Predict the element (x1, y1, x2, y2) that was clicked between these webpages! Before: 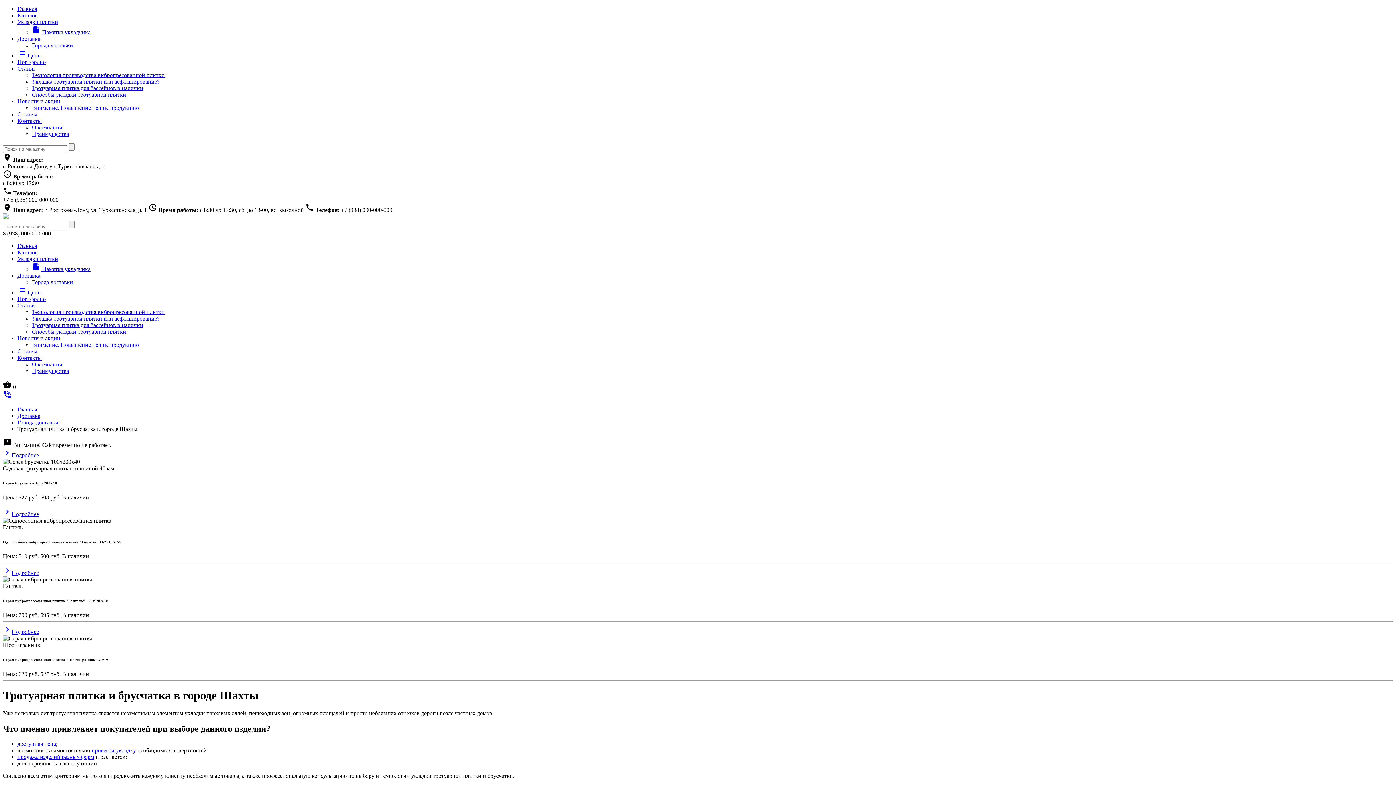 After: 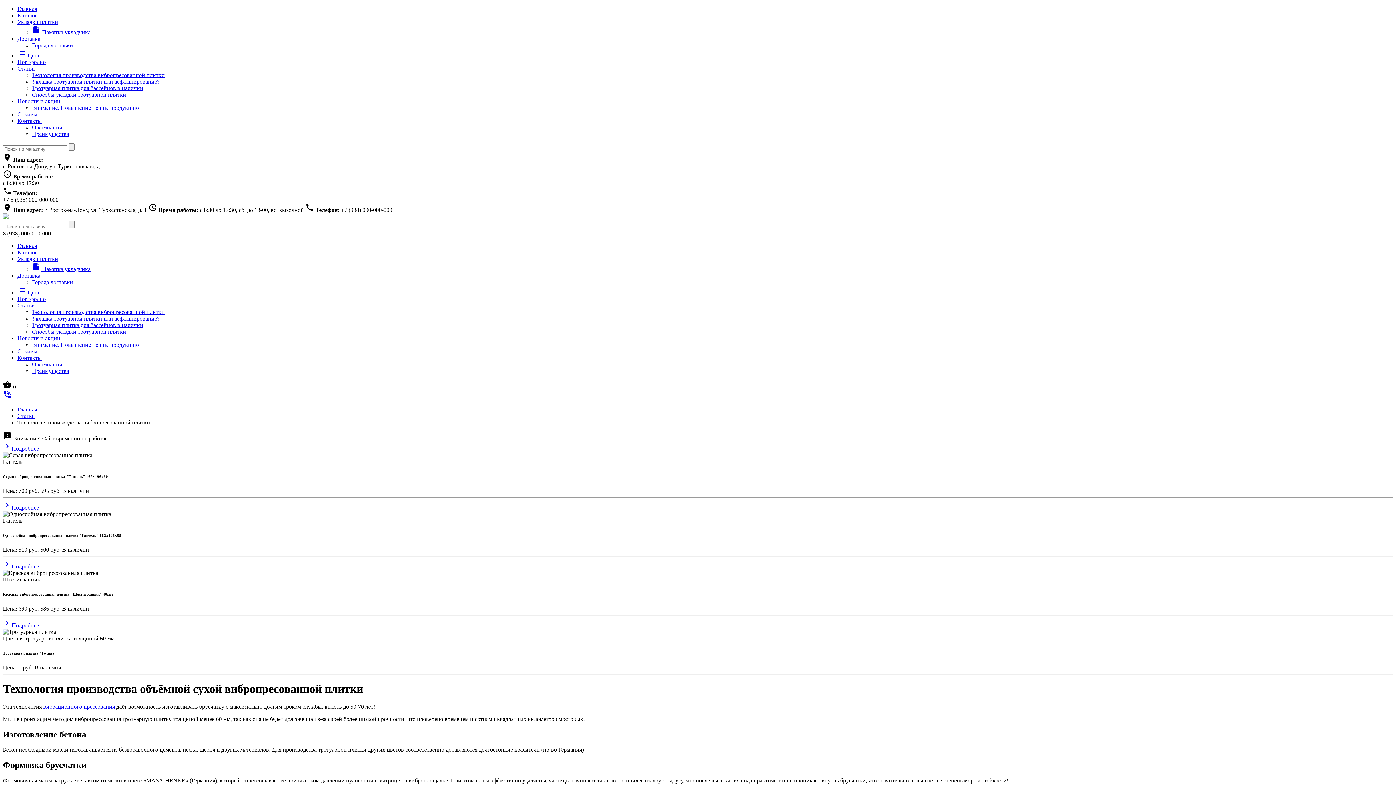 Action: label: Технология производства вибропресованной плитки bbox: (32, 72, 164, 78)